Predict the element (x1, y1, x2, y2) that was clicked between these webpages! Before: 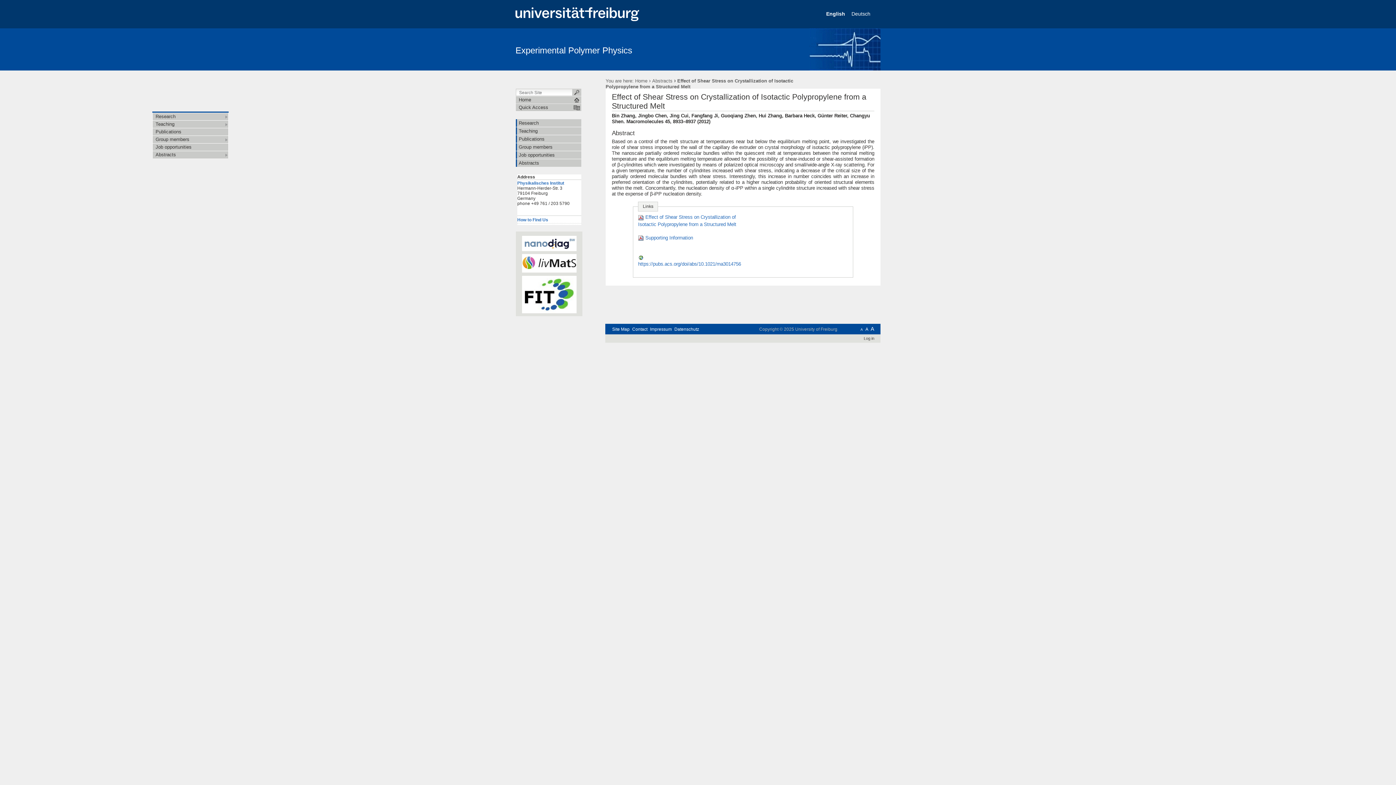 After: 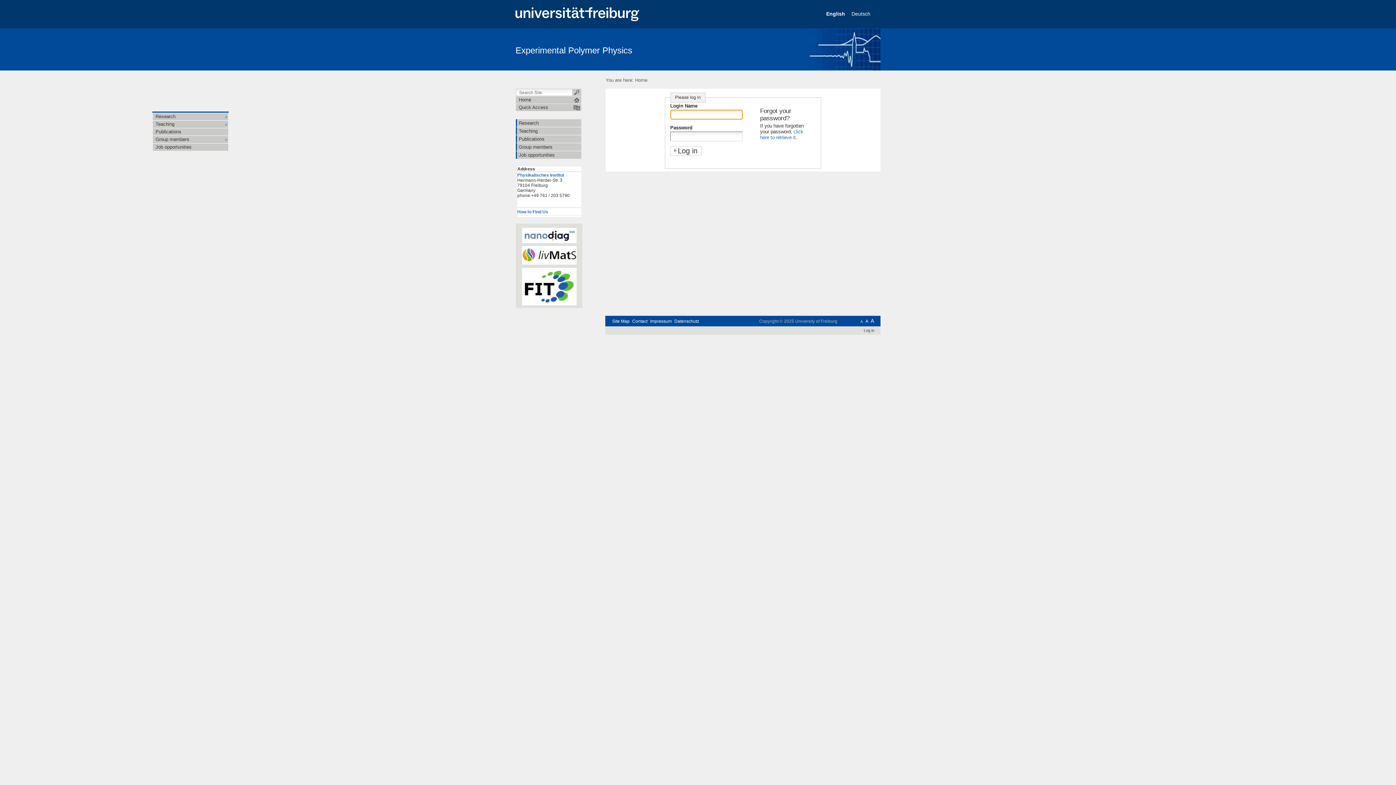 Action: bbox: (652, 78, 672, 83) label: Abstracts